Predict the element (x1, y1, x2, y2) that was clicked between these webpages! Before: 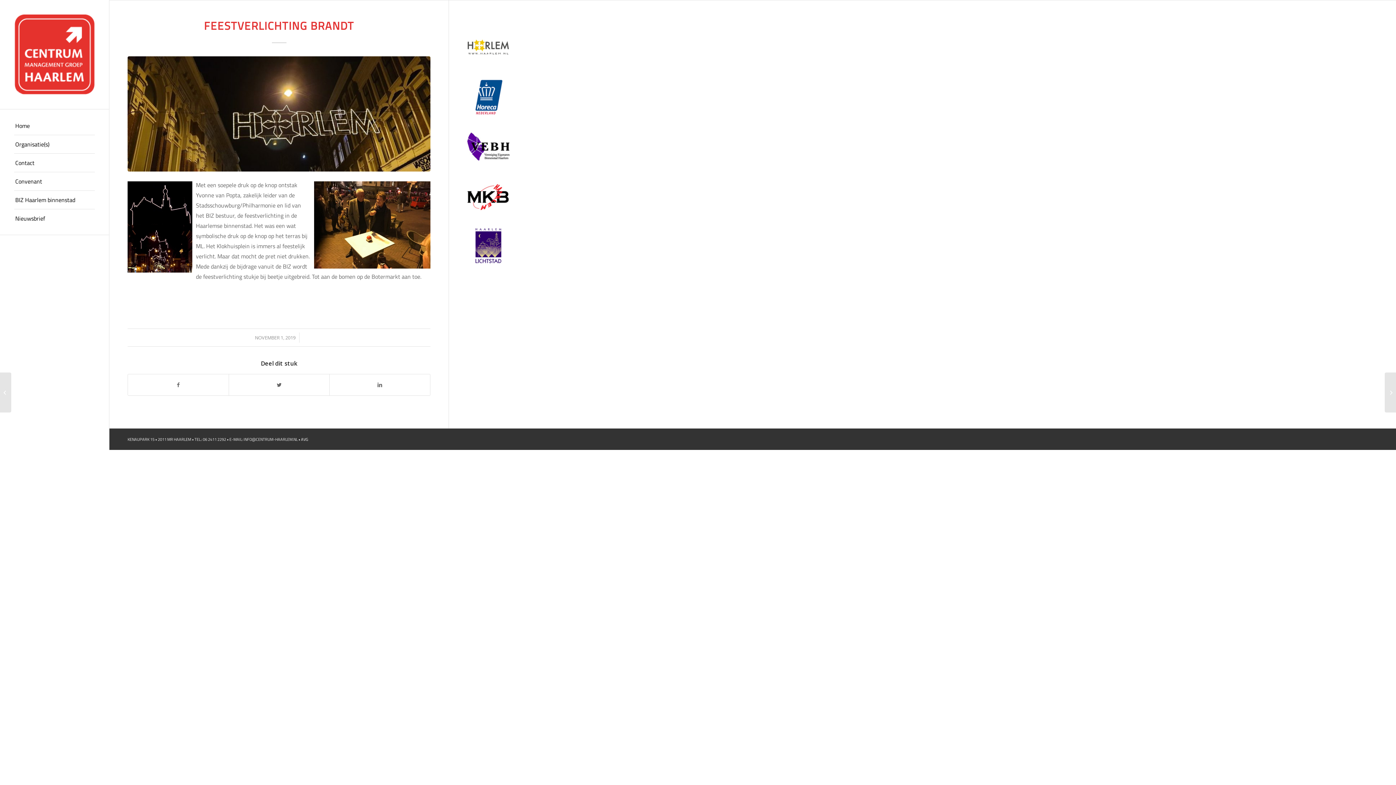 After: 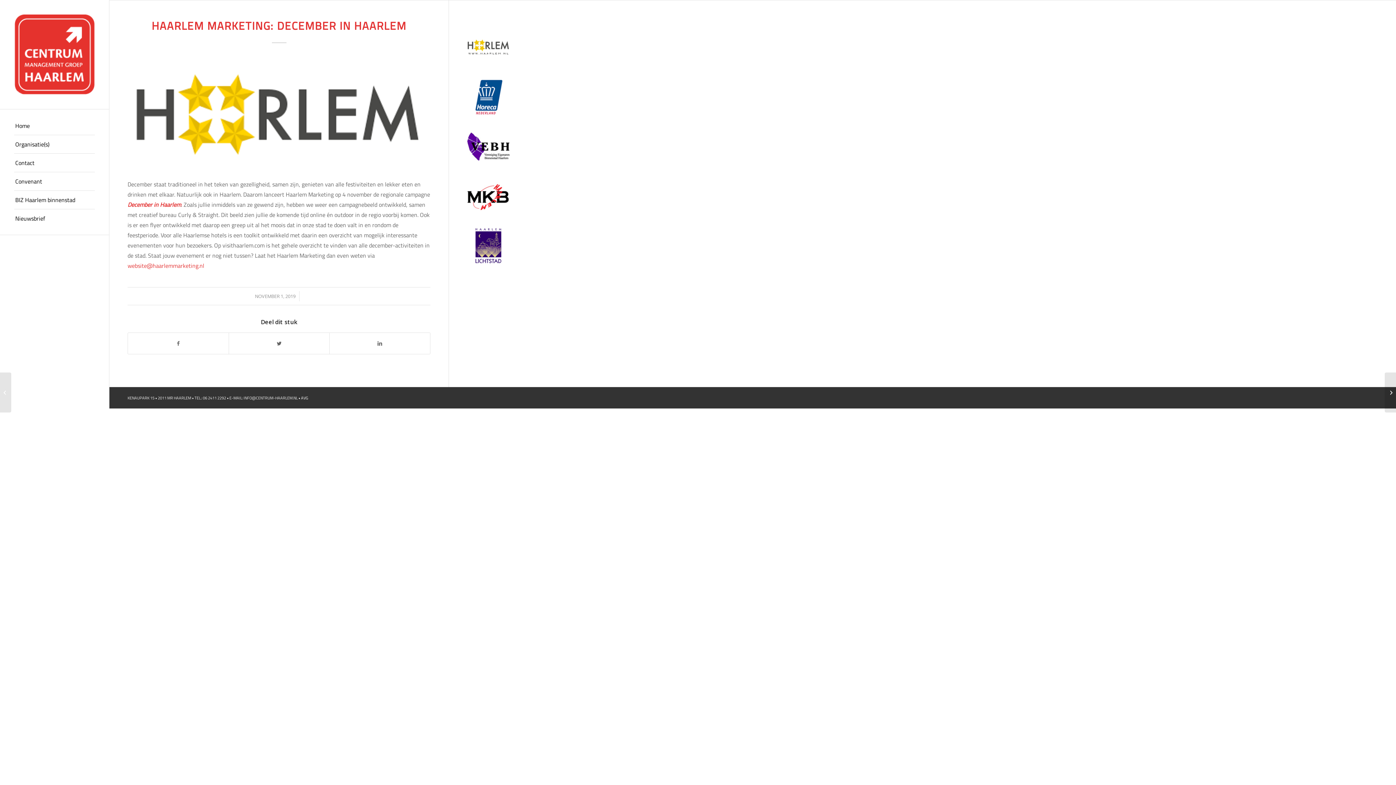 Action: bbox: (1385, 372, 1396, 412) label: 	Haarlem Marketing: december in Haarlem